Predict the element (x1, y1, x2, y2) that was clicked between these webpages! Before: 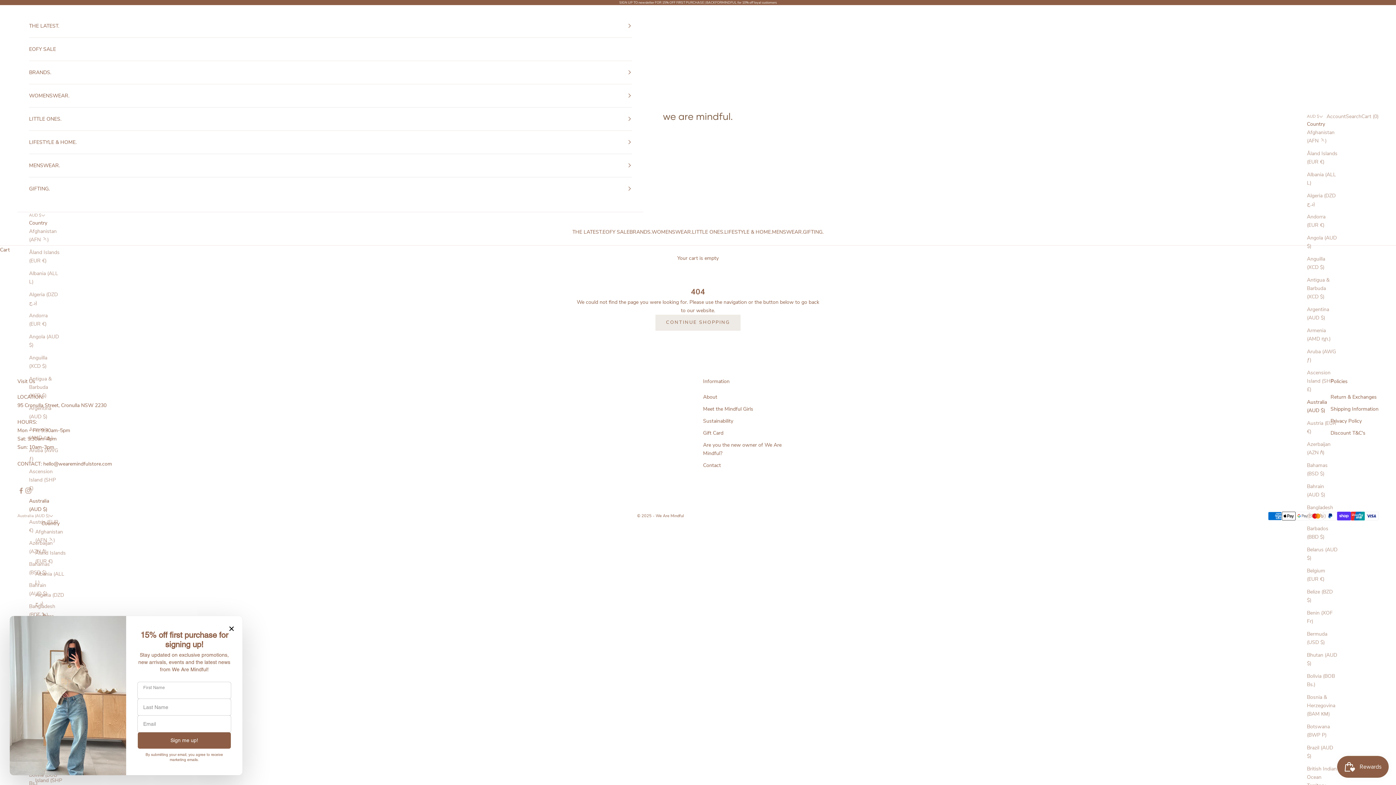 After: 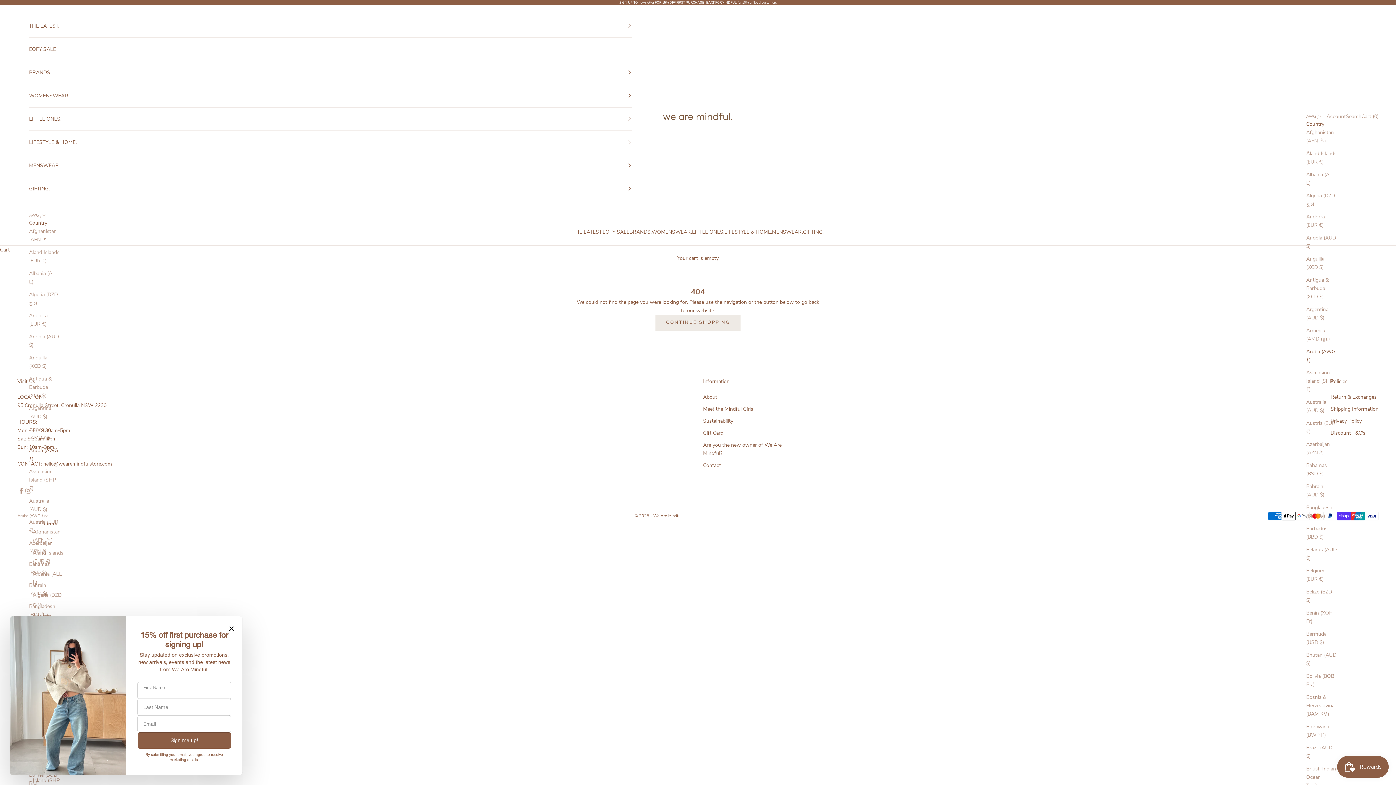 Action: bbox: (1307, 347, 1337, 364) label: Aruba (AWG ƒ)